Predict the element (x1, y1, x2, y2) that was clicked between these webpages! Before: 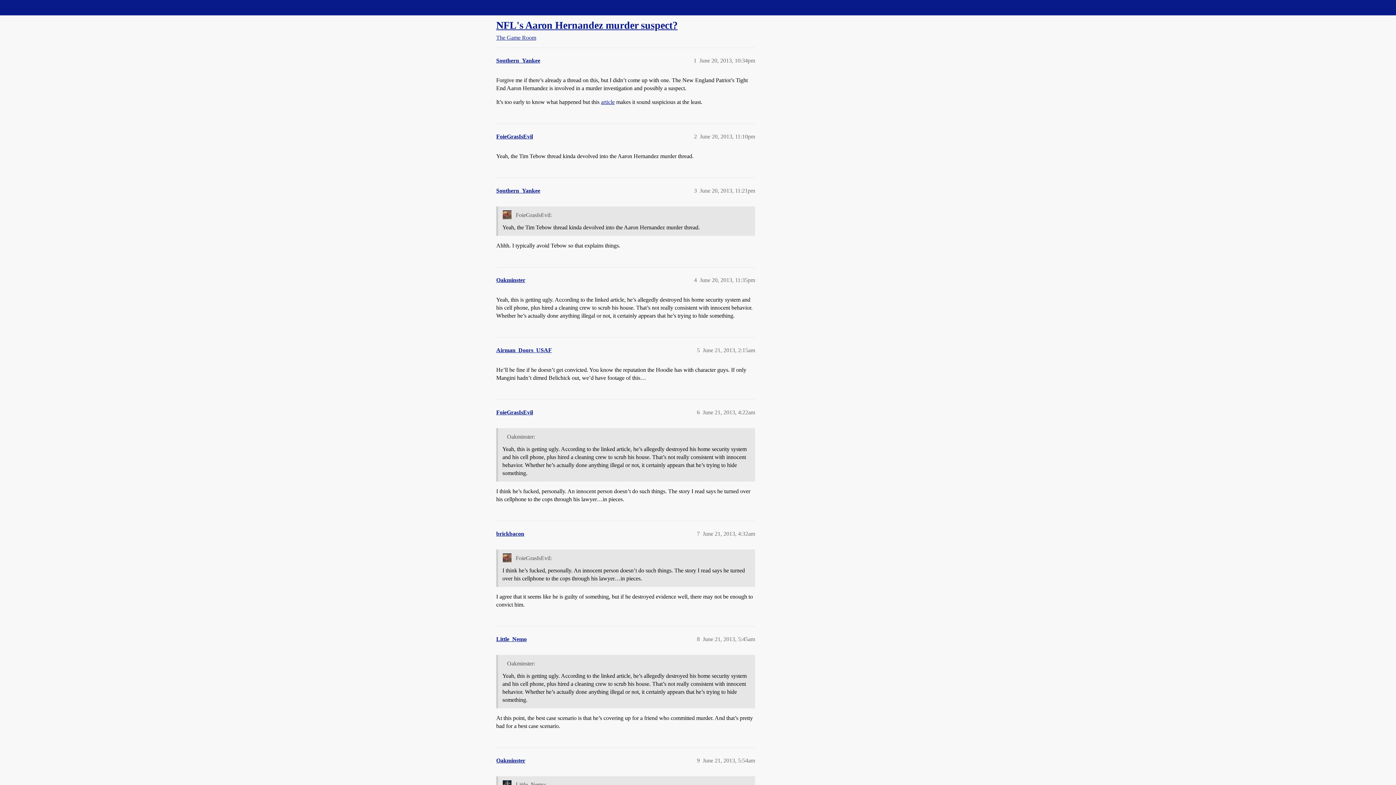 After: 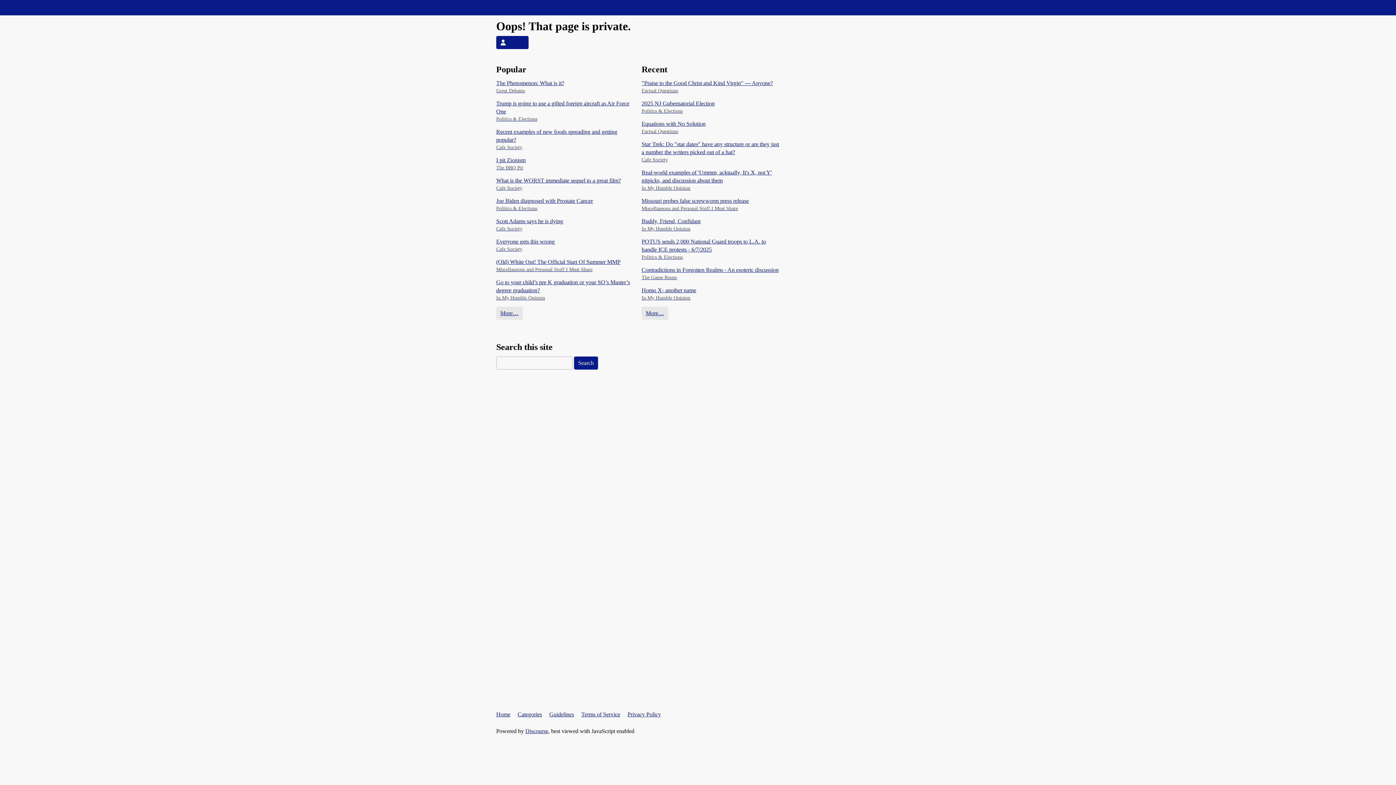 Action: label: brickbacon bbox: (496, 530, 524, 537)